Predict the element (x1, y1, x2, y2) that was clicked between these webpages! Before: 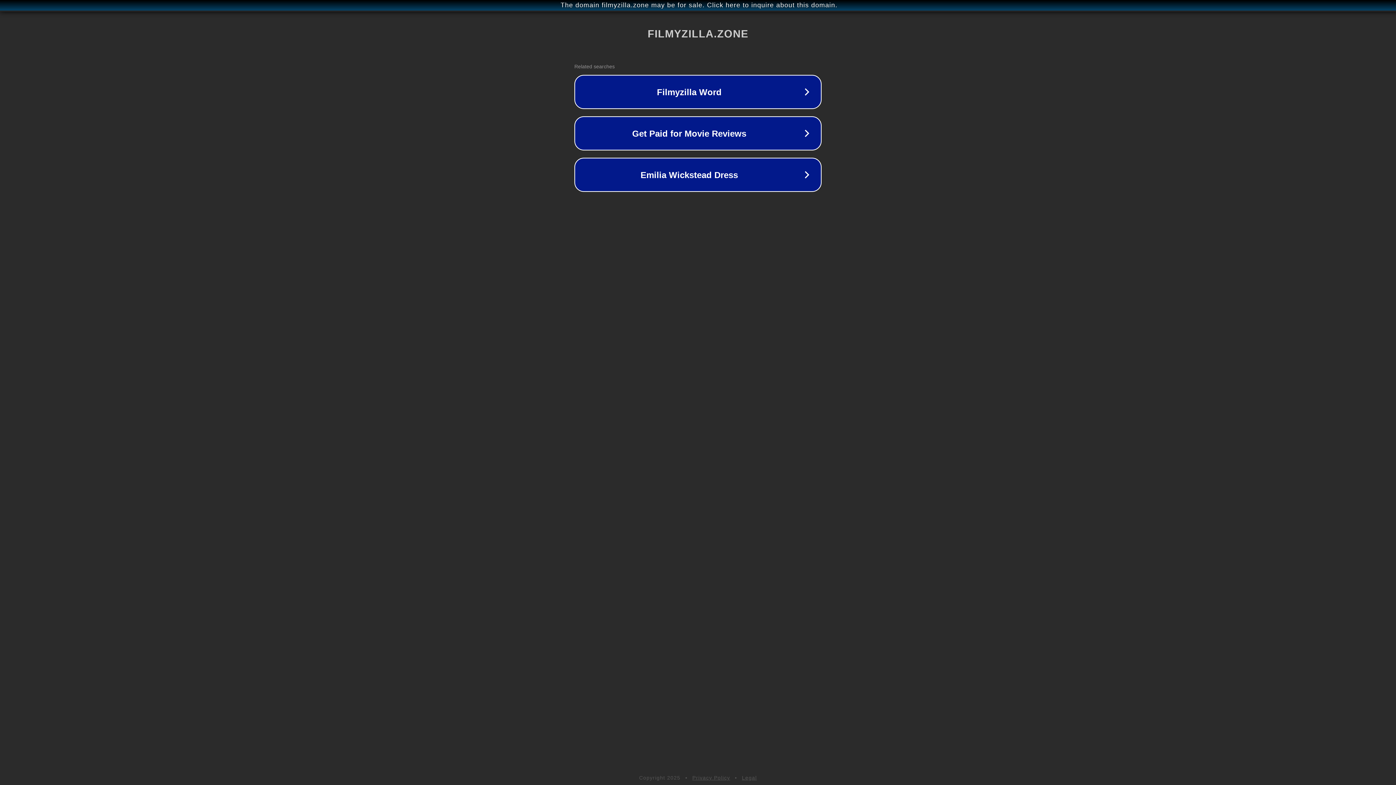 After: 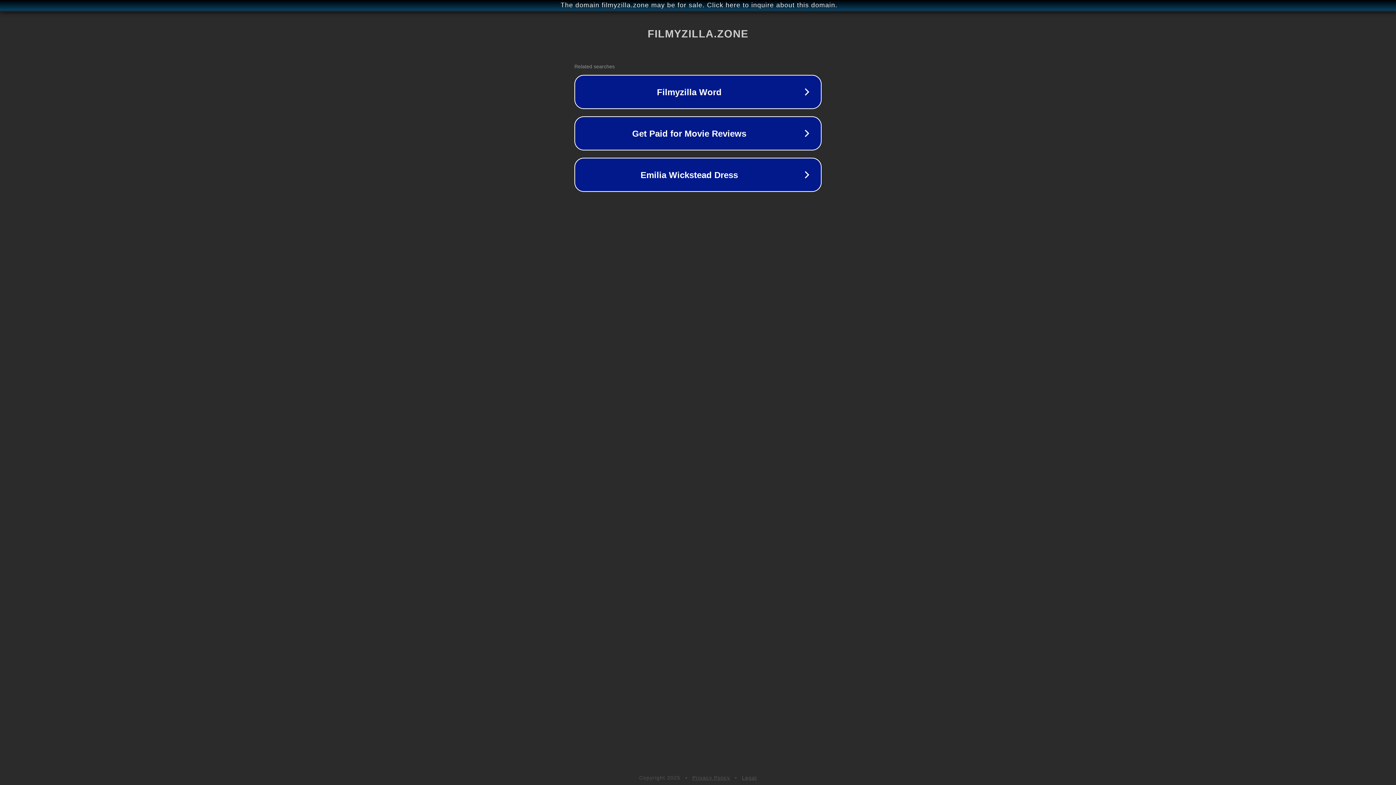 Action: label: Legal bbox: (742, 775, 757, 781)